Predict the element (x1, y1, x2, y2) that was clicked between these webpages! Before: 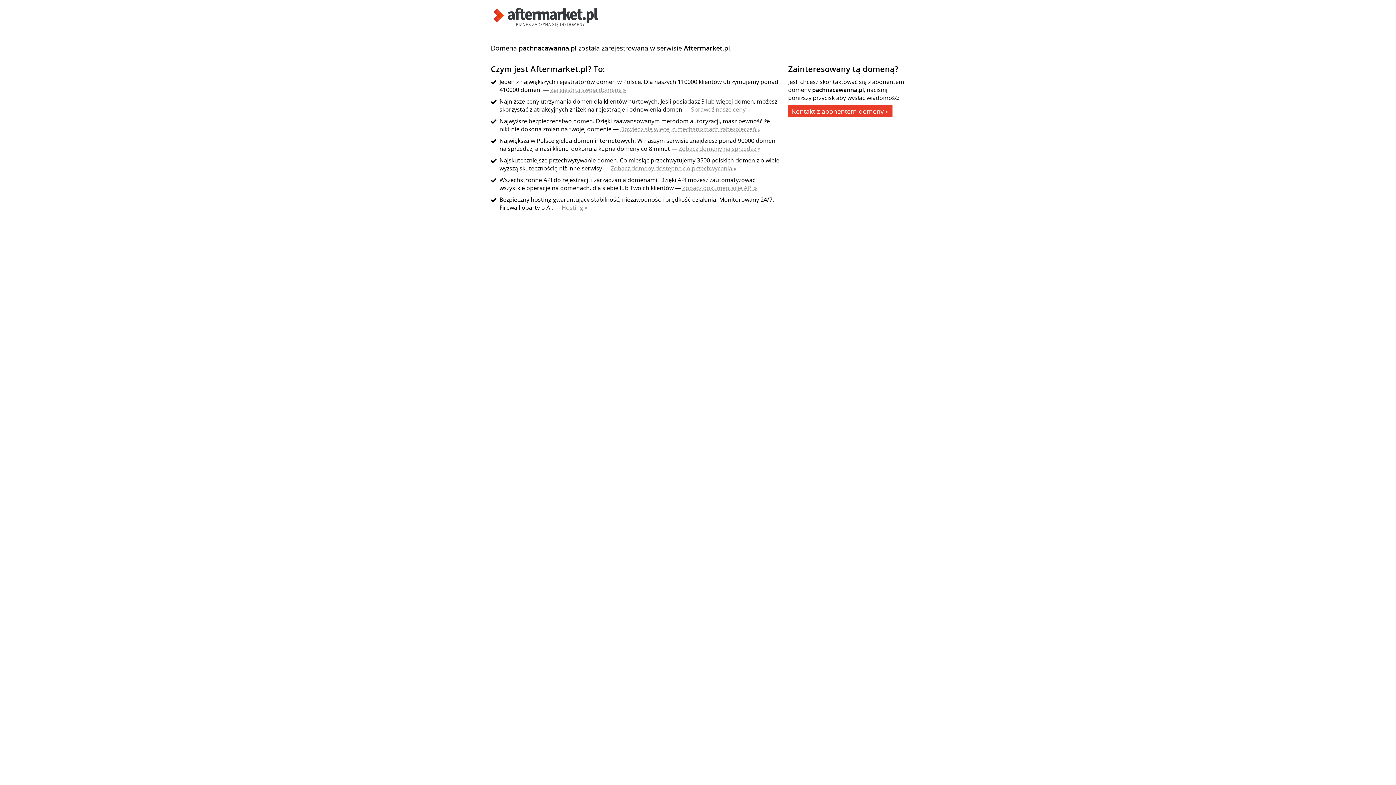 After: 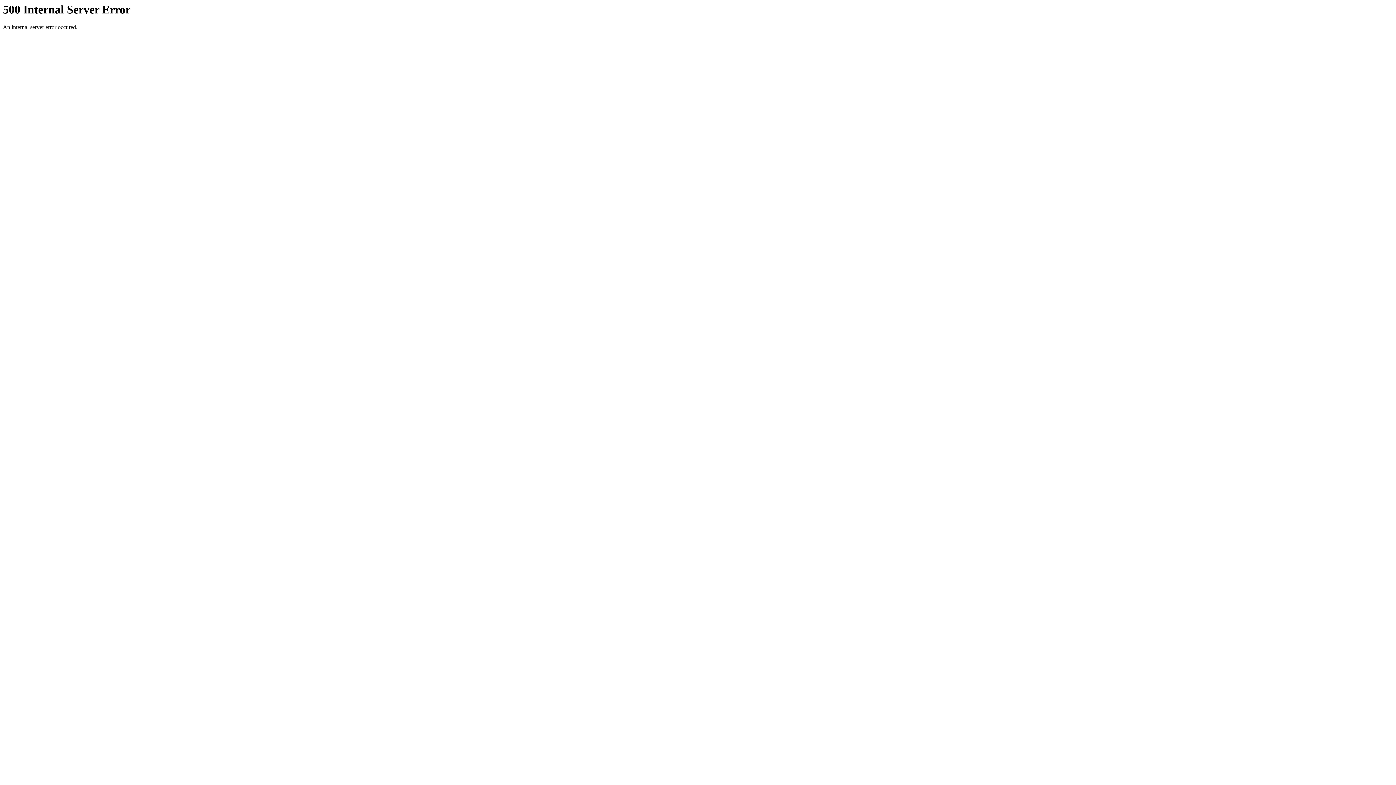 Action: label: Hosting » bbox: (561, 203, 587, 211)